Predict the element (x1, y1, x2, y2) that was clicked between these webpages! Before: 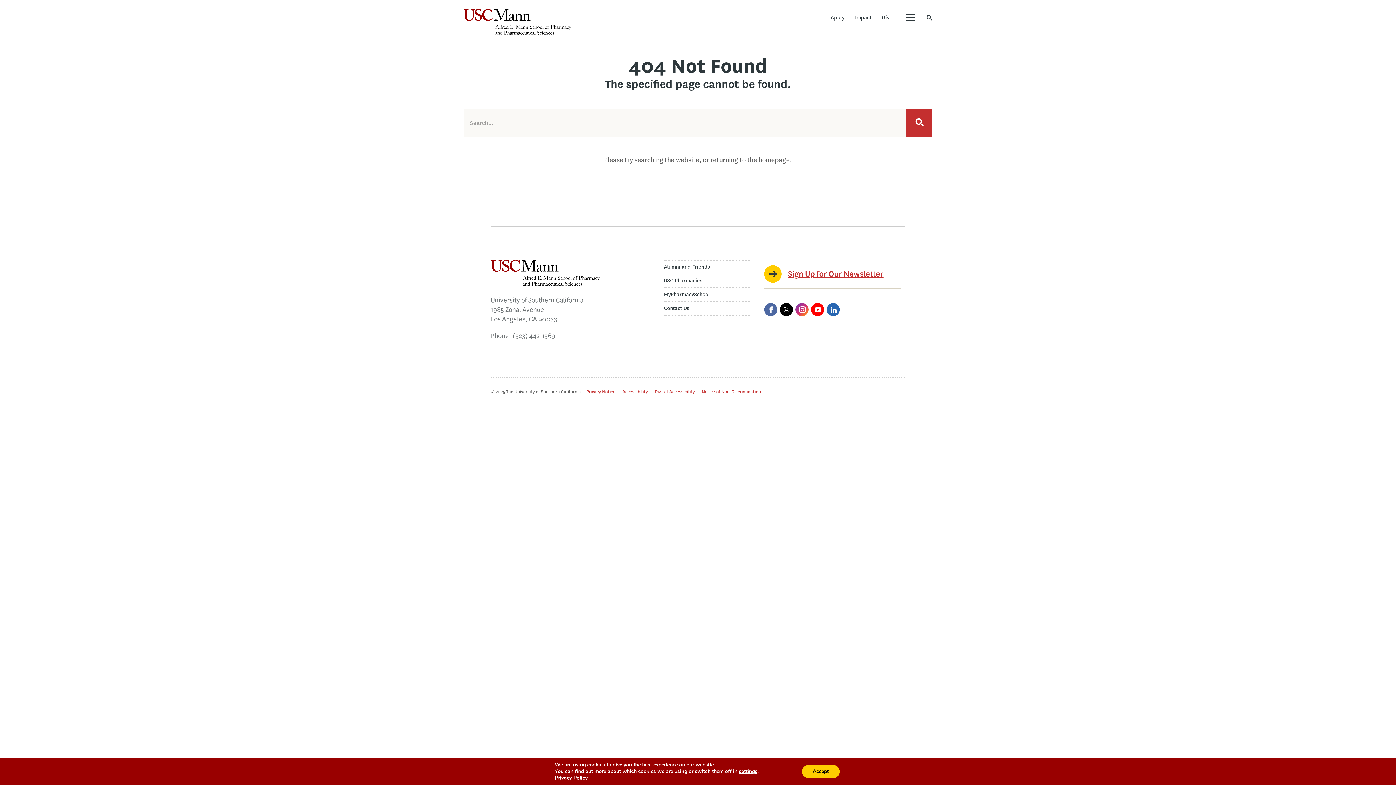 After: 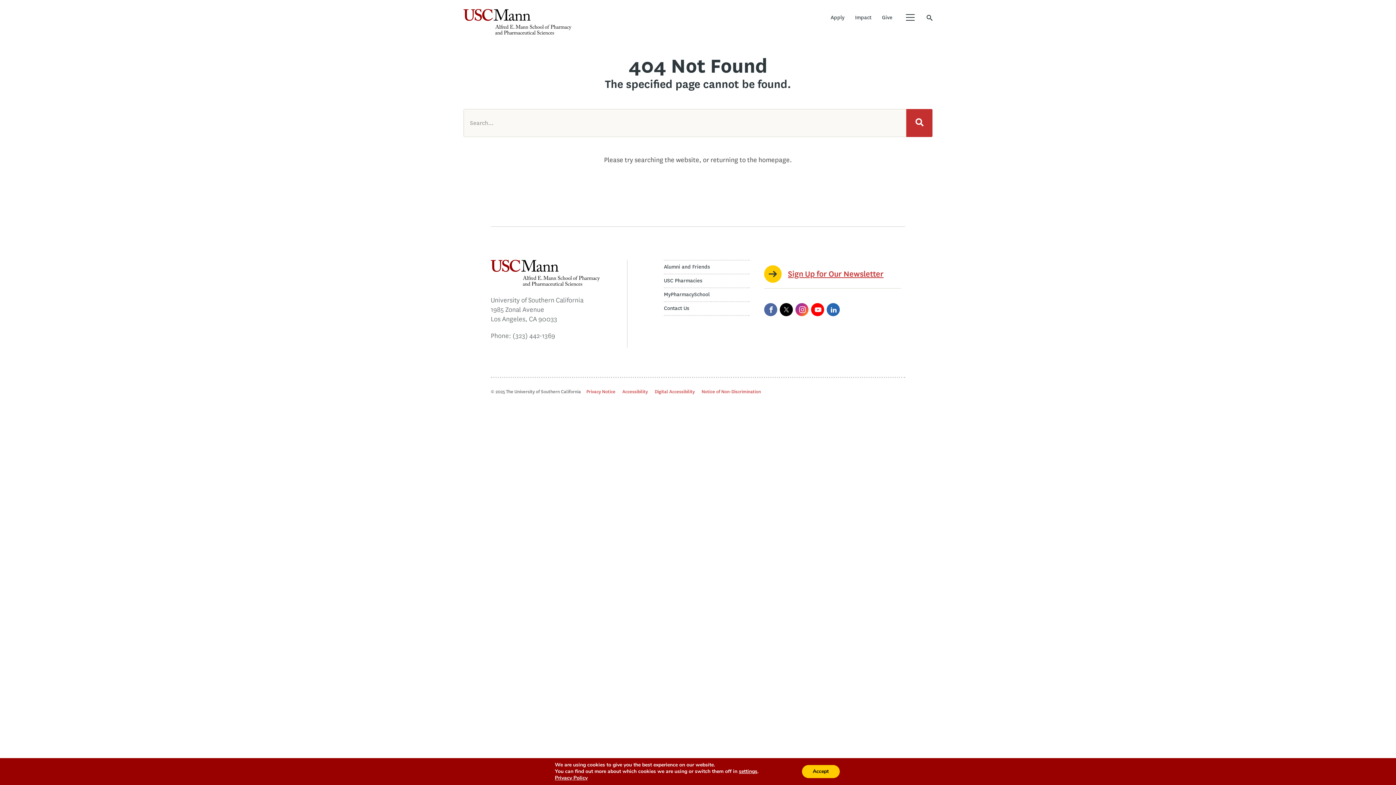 Action: label: (323) 442-1369 bbox: (512, 331, 555, 340)